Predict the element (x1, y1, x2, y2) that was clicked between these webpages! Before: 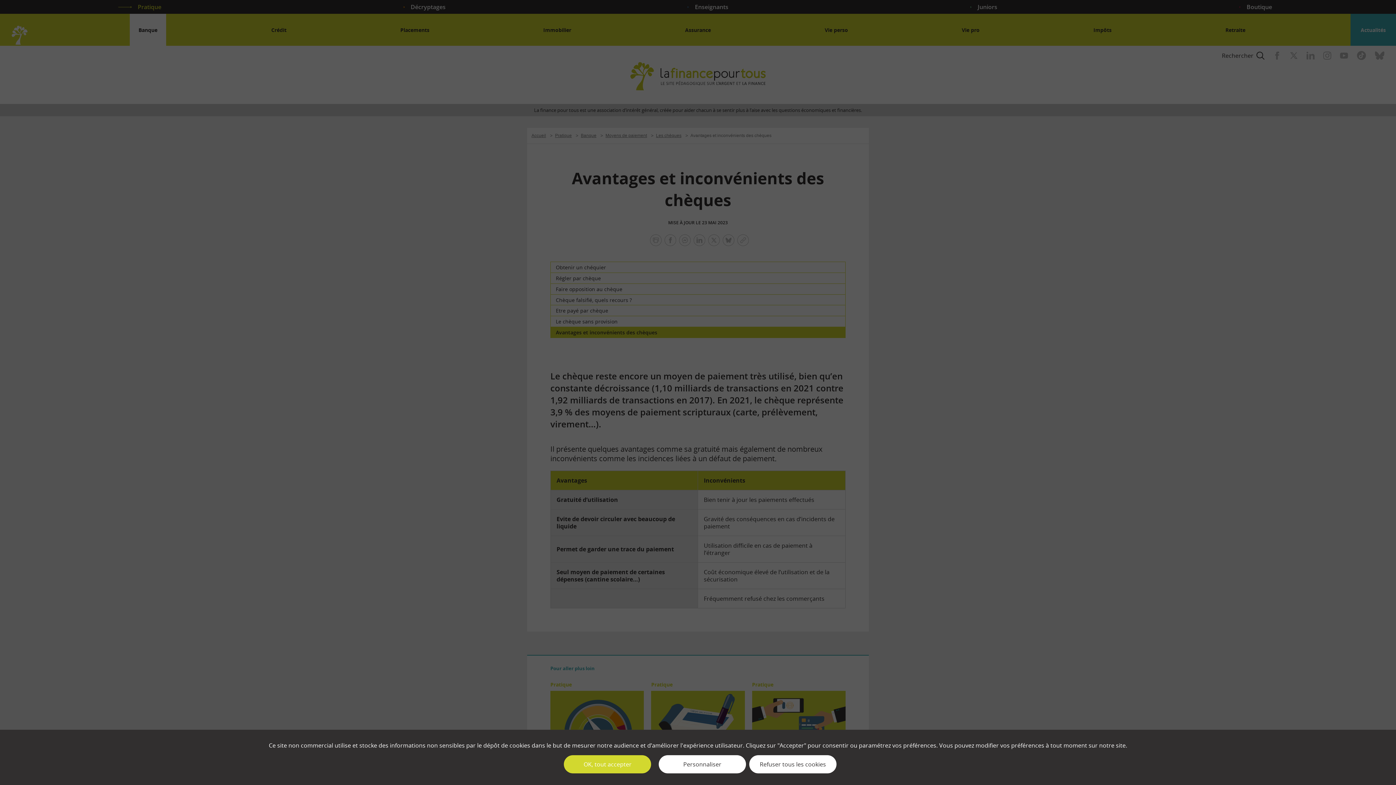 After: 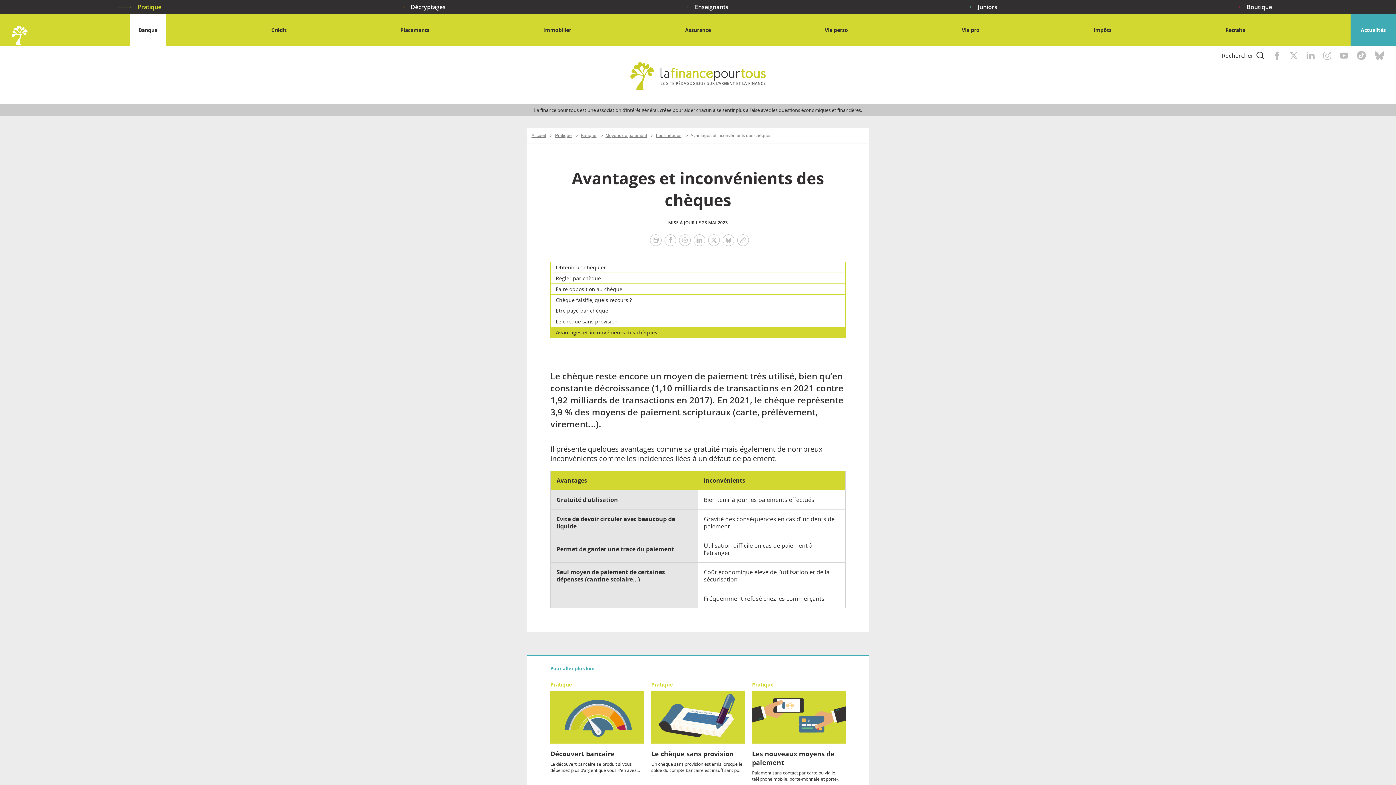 Action: bbox: (749, 755, 836, 773) label: Refuser tous les cookies